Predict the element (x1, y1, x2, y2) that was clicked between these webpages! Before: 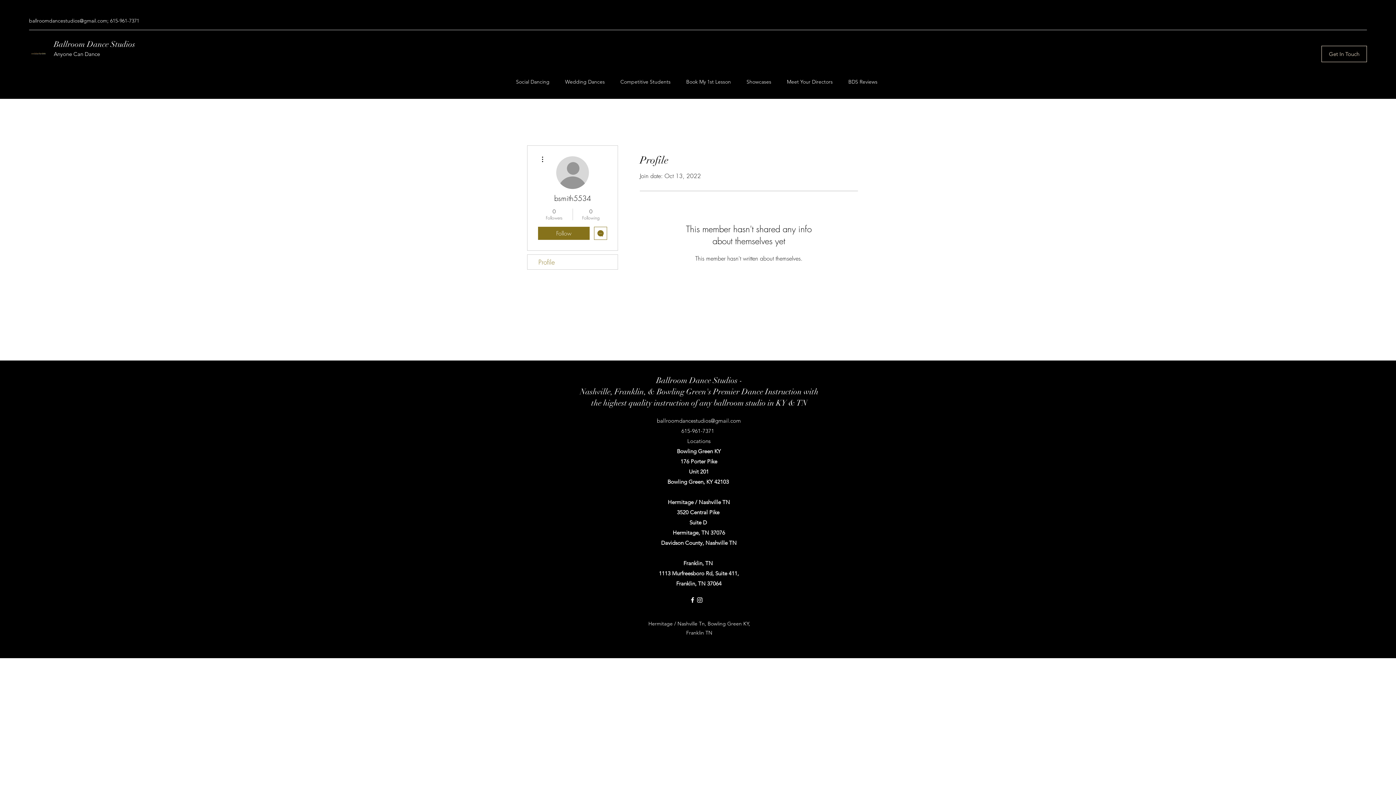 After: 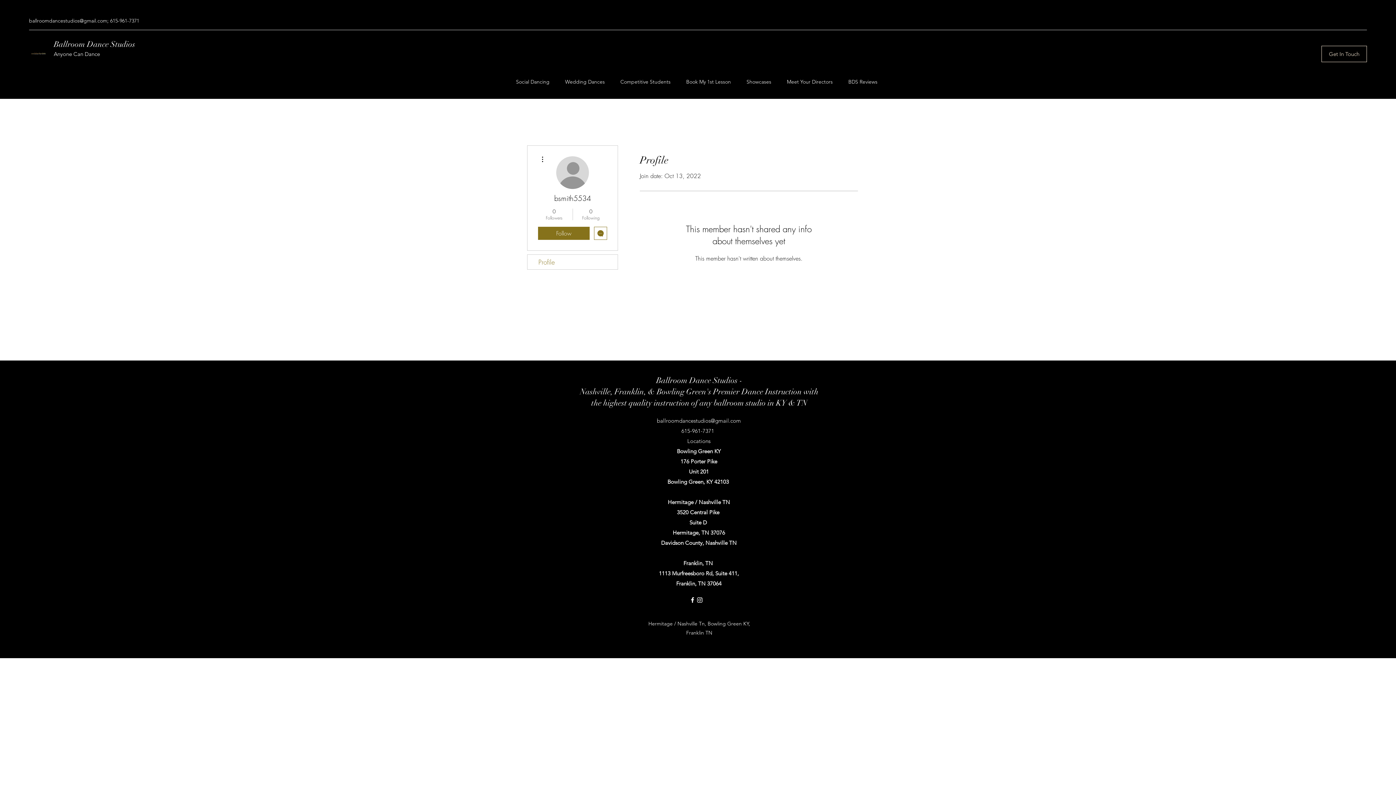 Action: bbox: (594, 226, 607, 240) label: Message